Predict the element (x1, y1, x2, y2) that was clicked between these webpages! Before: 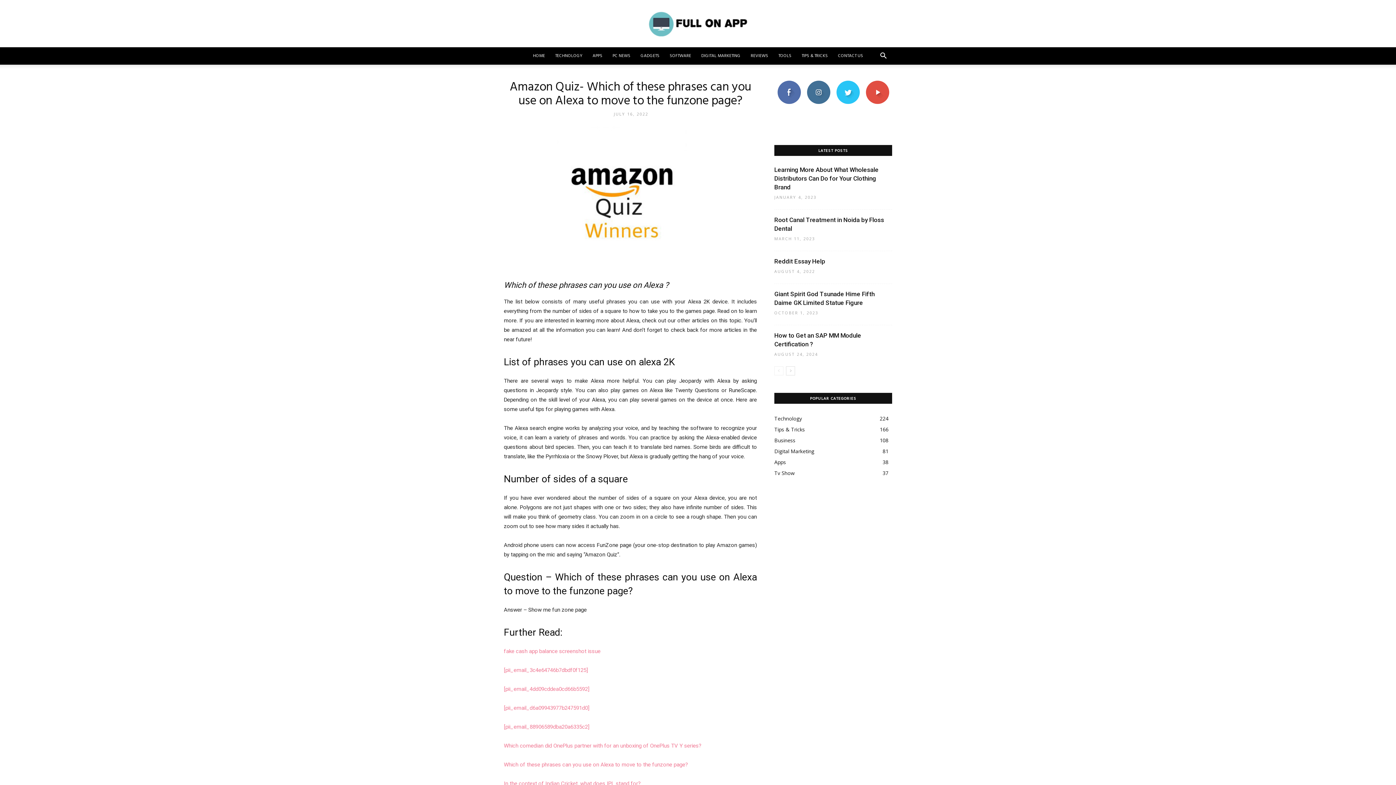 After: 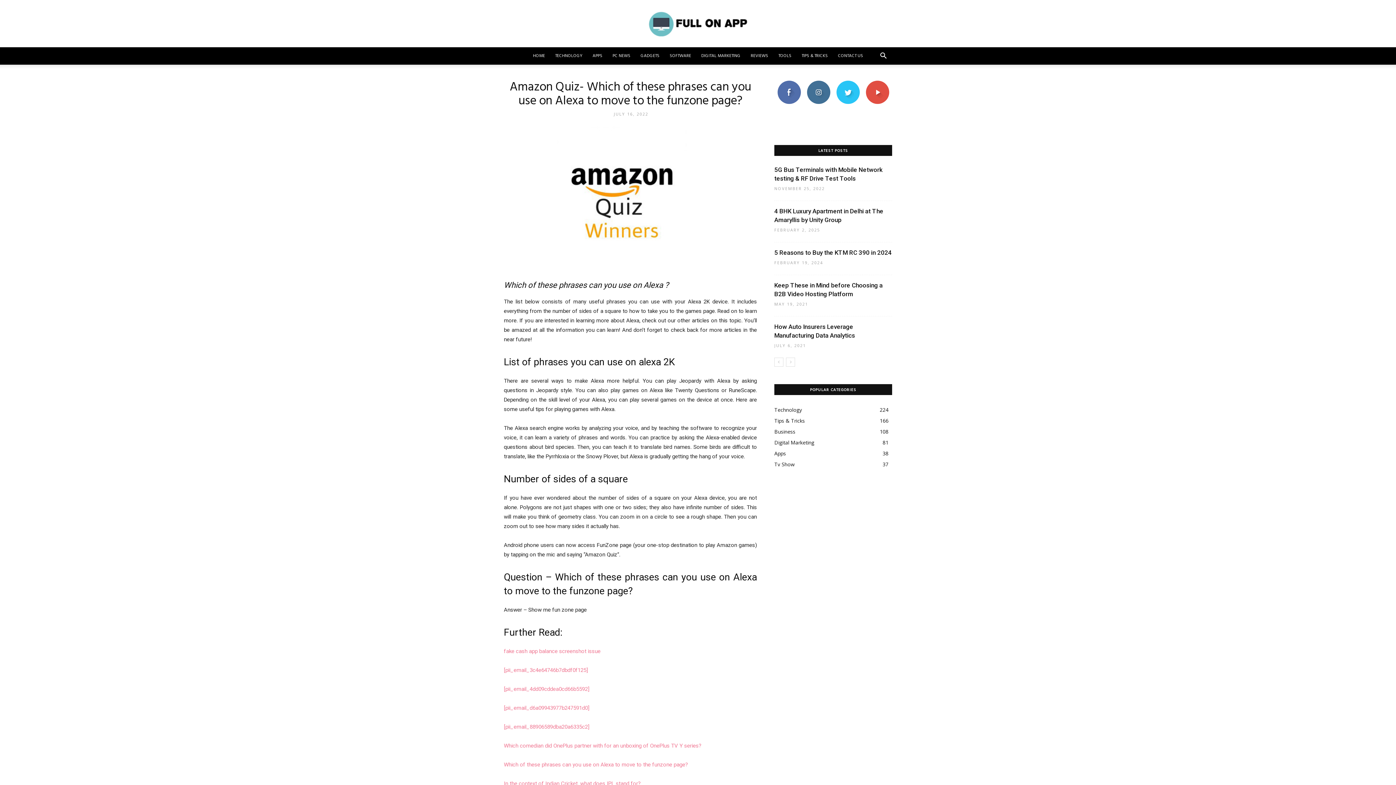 Action: label: next-page bbox: (786, 366, 795, 375)